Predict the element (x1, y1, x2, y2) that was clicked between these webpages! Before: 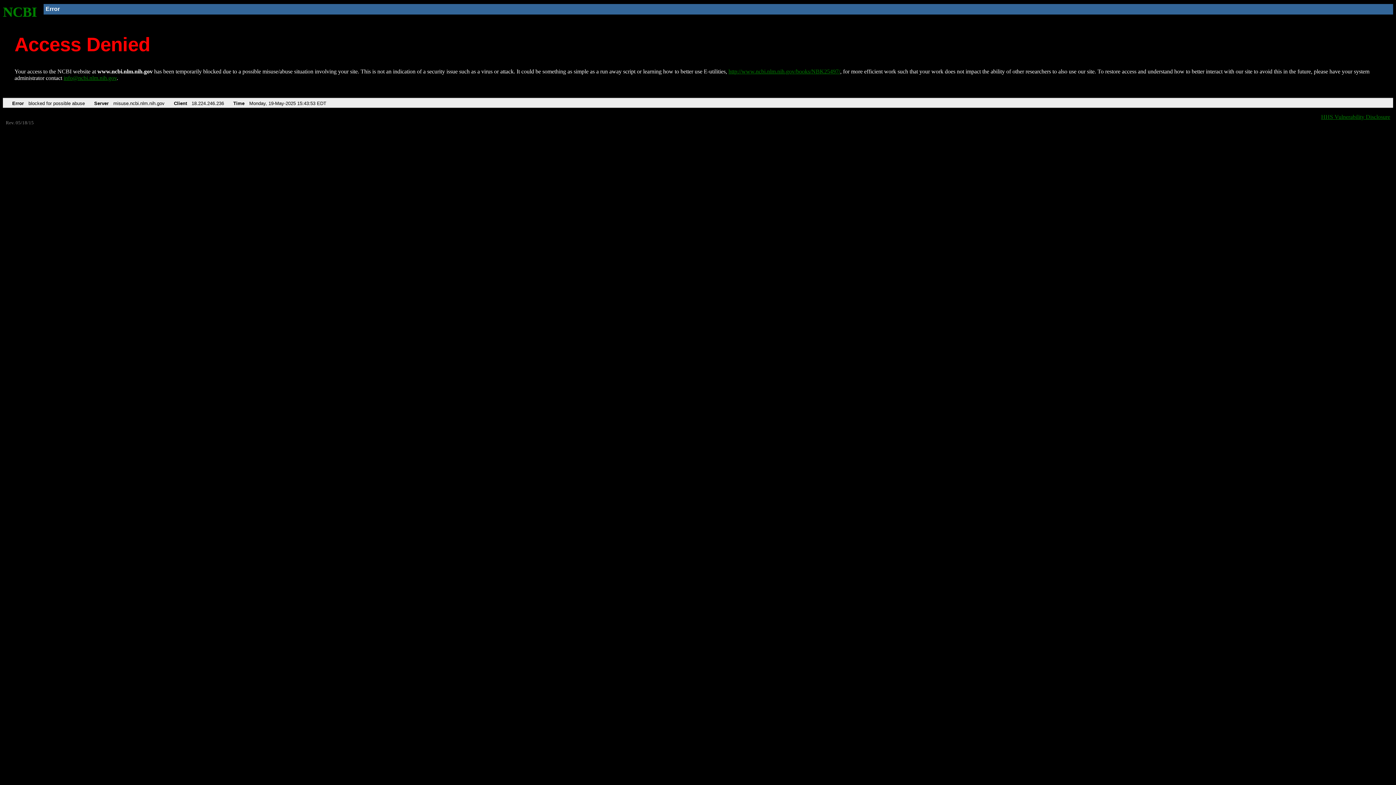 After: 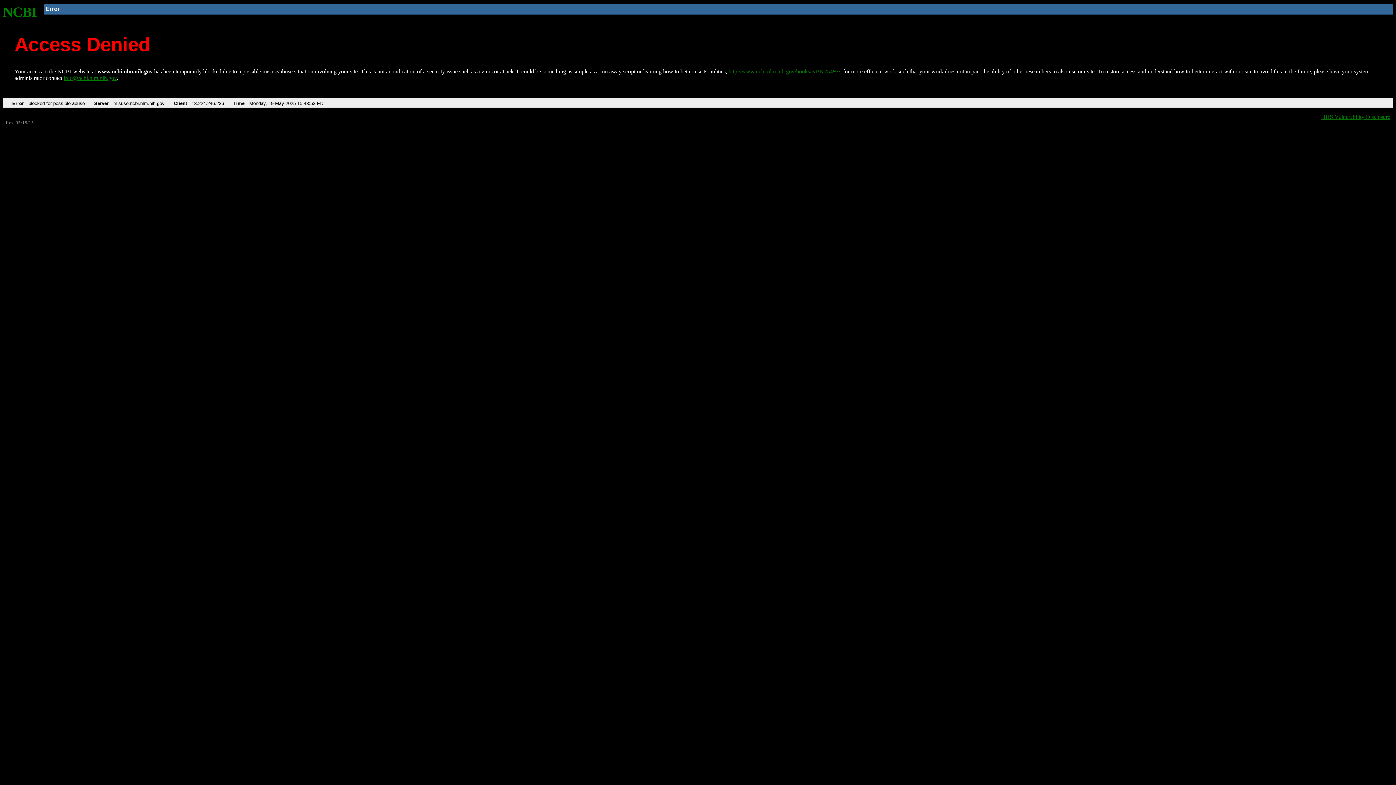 Action: bbox: (63, 75, 116, 81) label: info@ncbi.nlm.nih.gov